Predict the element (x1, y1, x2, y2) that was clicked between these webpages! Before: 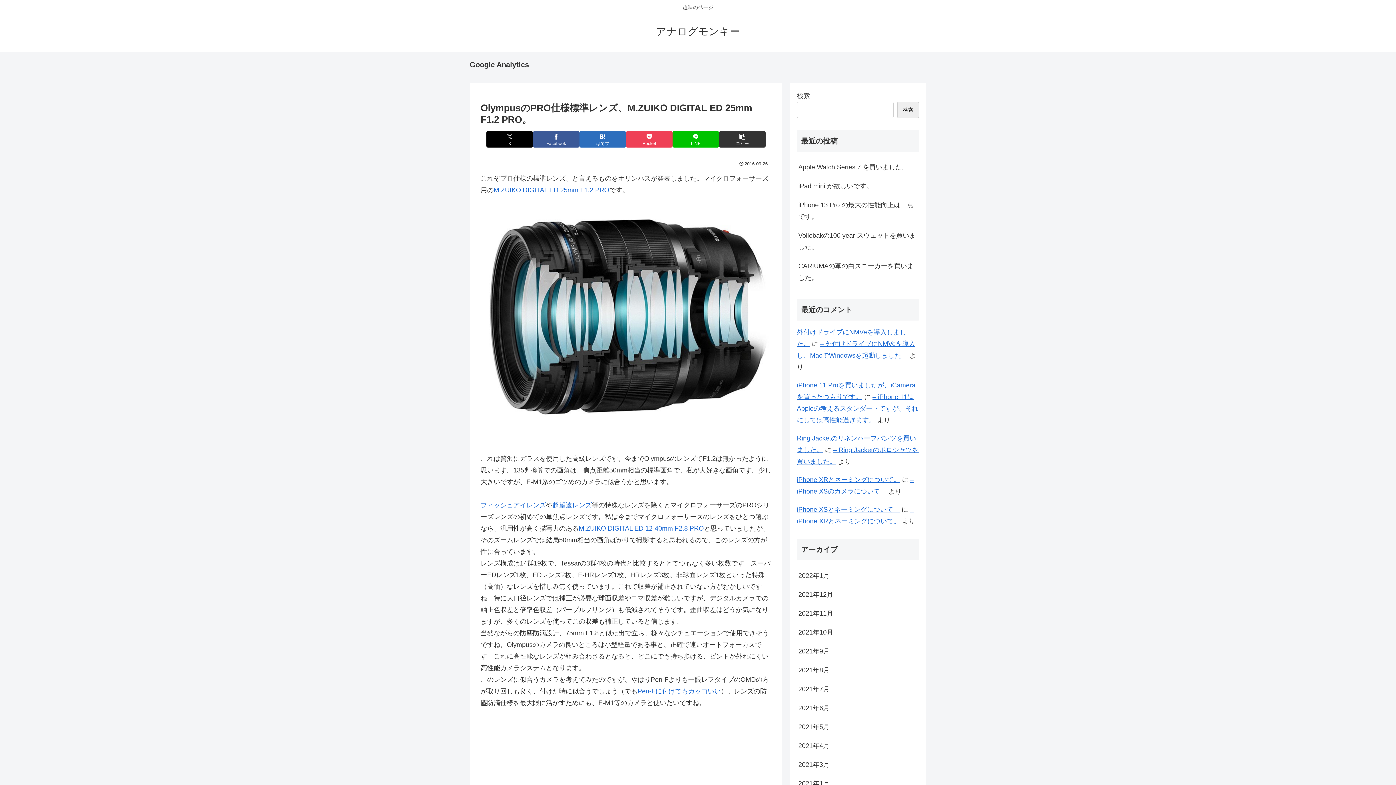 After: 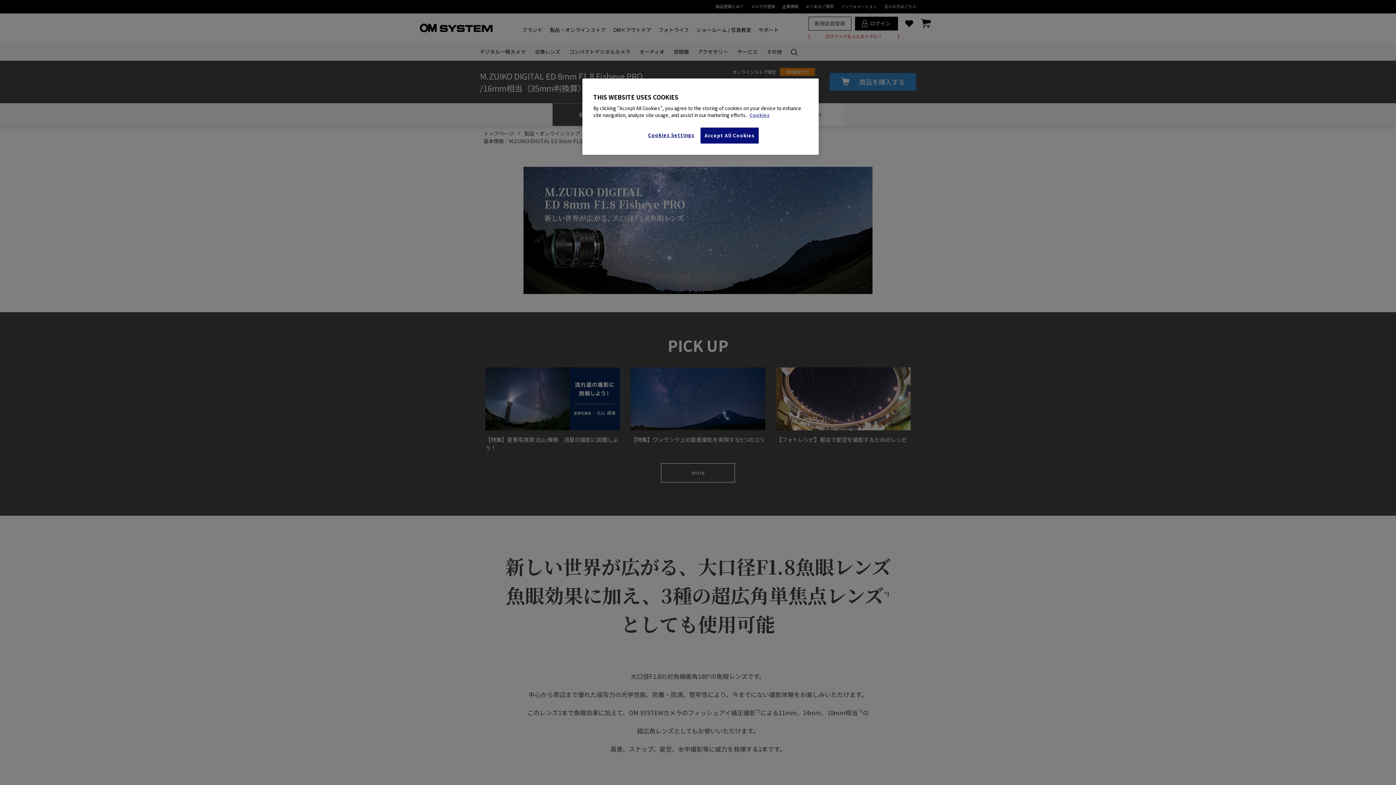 Action: bbox: (480, 501, 546, 509) label: フィッシュアイレンズ